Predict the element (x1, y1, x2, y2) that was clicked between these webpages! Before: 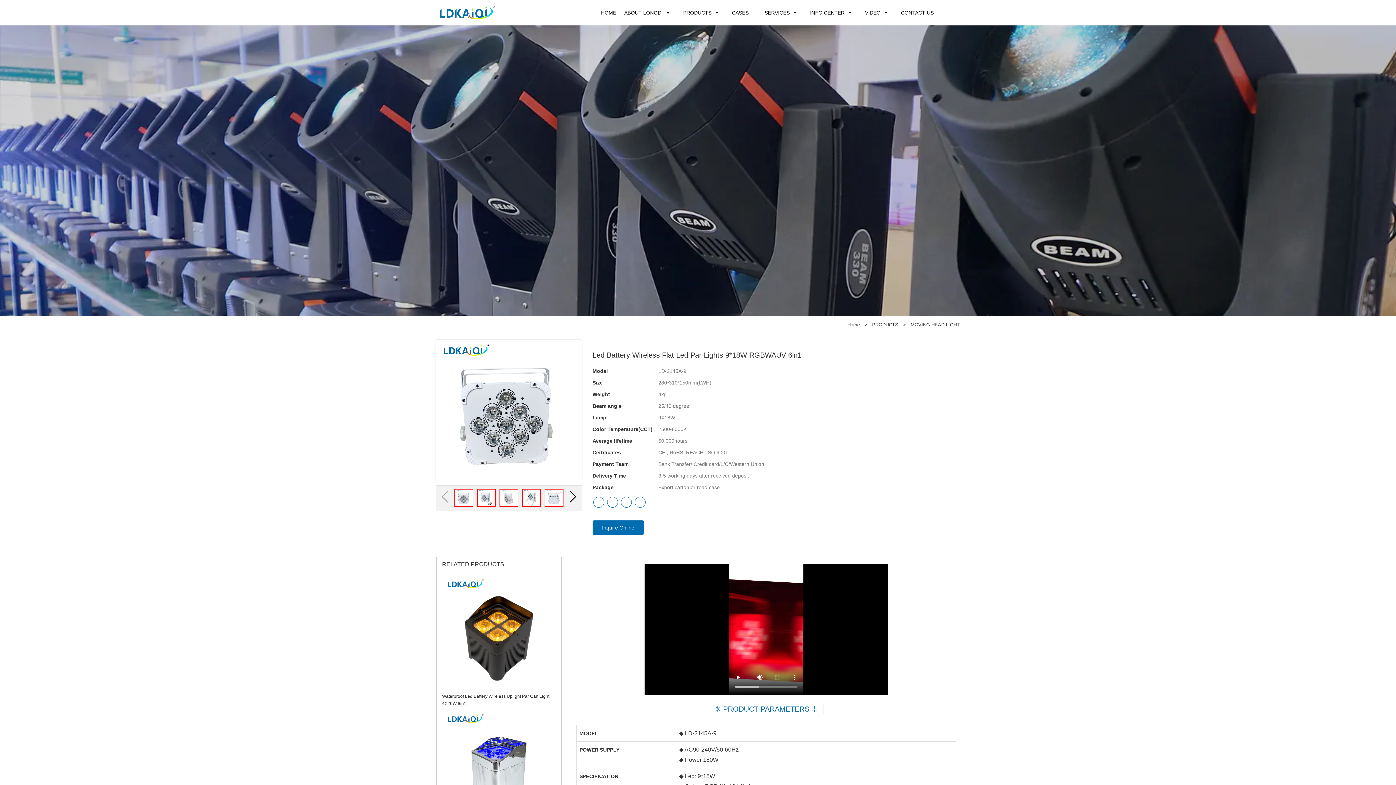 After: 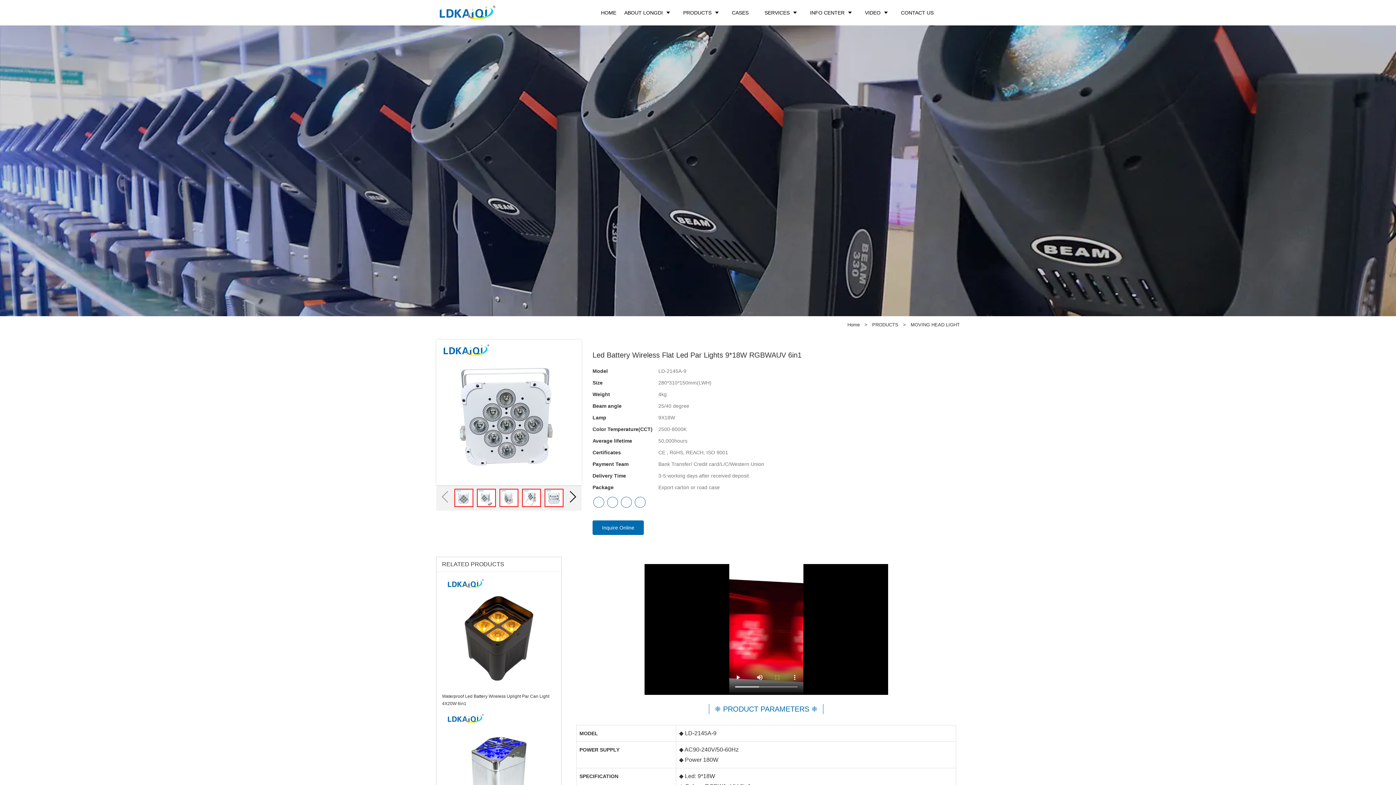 Action: bbox: (593, 497, 604, 508)